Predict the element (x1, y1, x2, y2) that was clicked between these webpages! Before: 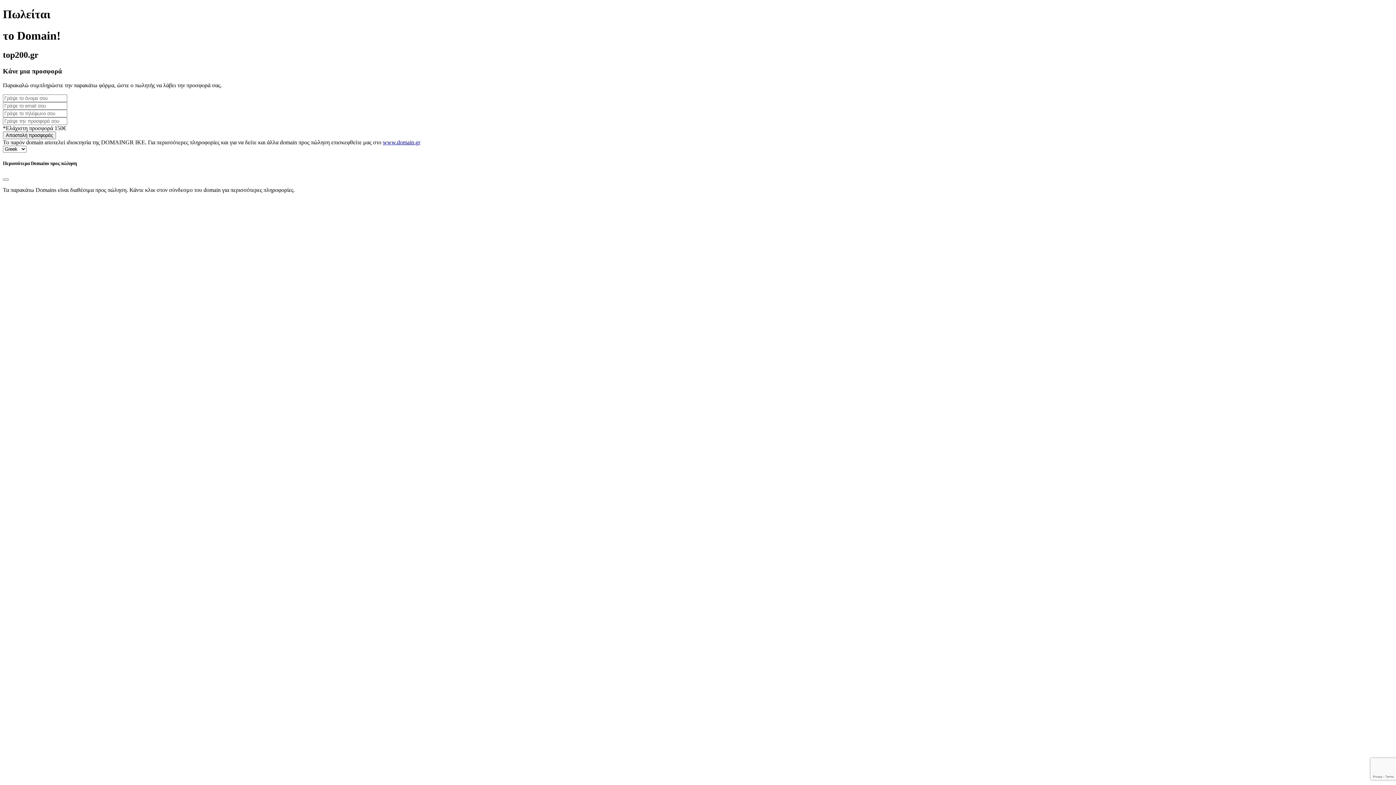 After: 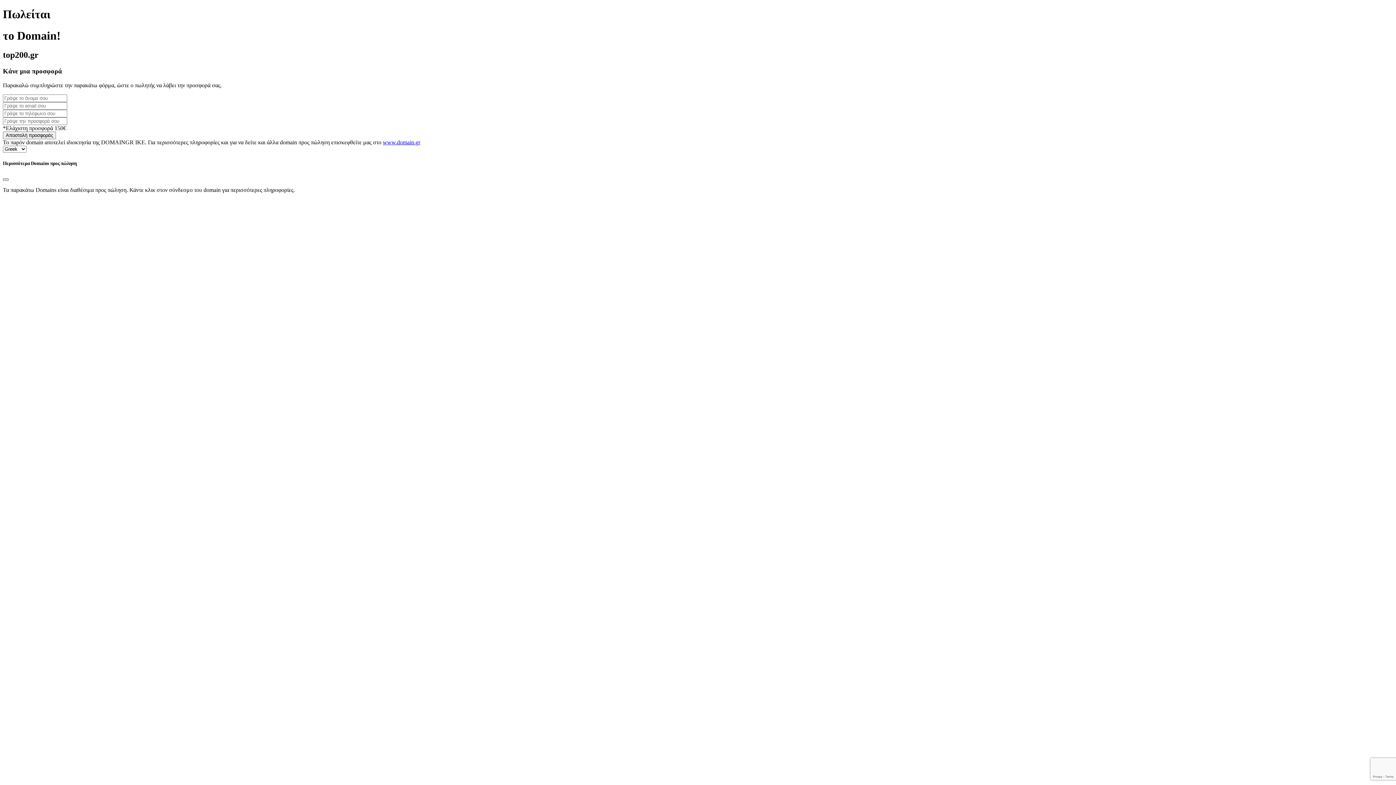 Action: label: Close bbox: (2, 178, 8, 180)